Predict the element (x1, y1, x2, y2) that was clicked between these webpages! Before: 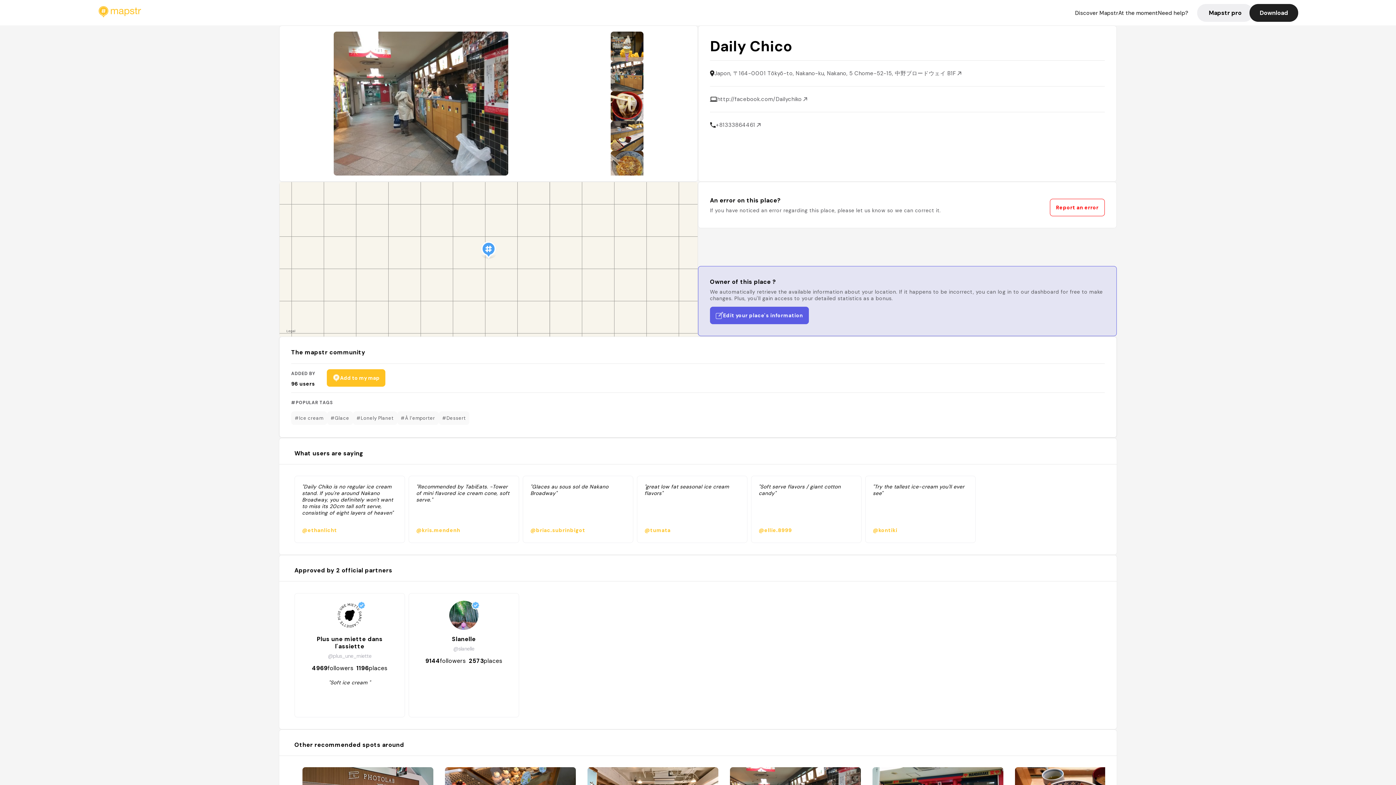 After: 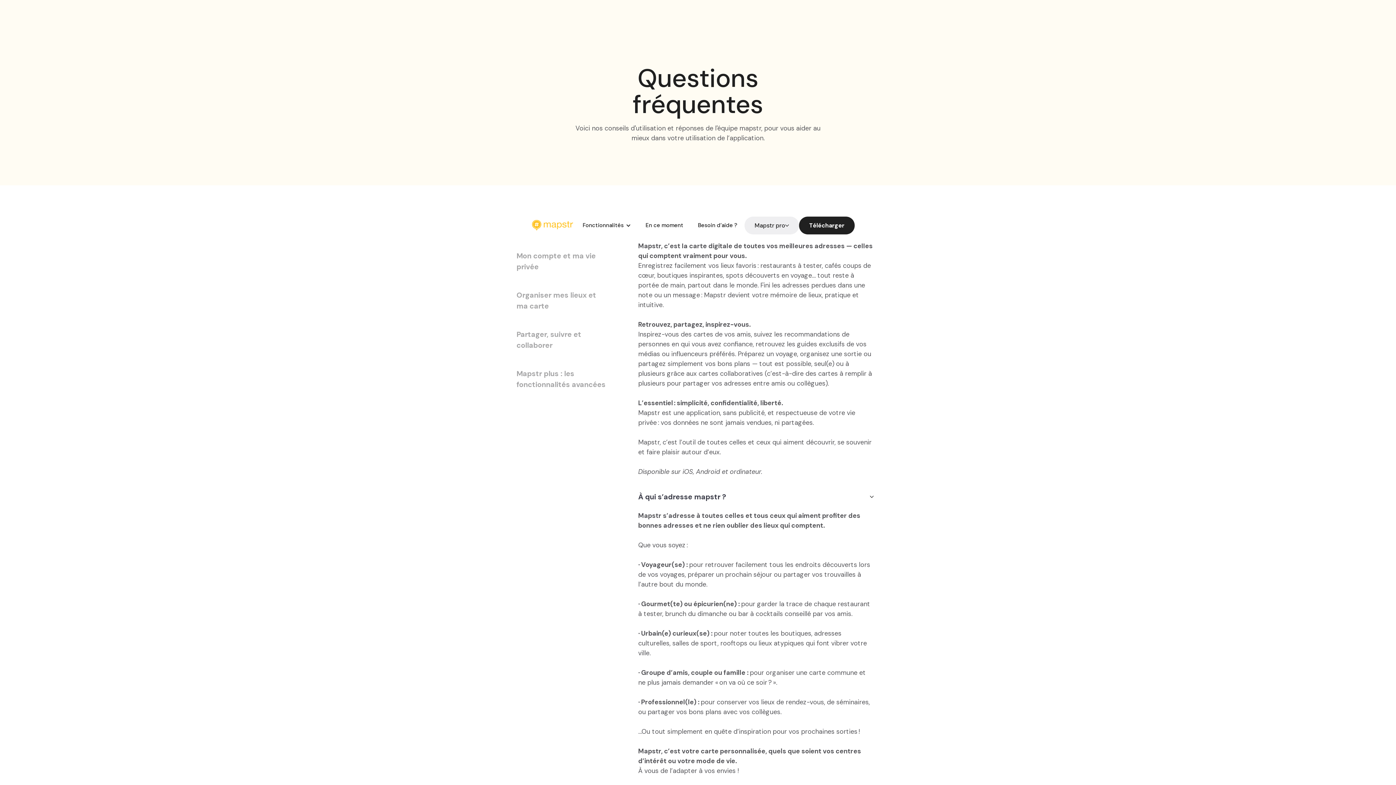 Action: bbox: (1158, 9, 1188, 16) label: Need help?